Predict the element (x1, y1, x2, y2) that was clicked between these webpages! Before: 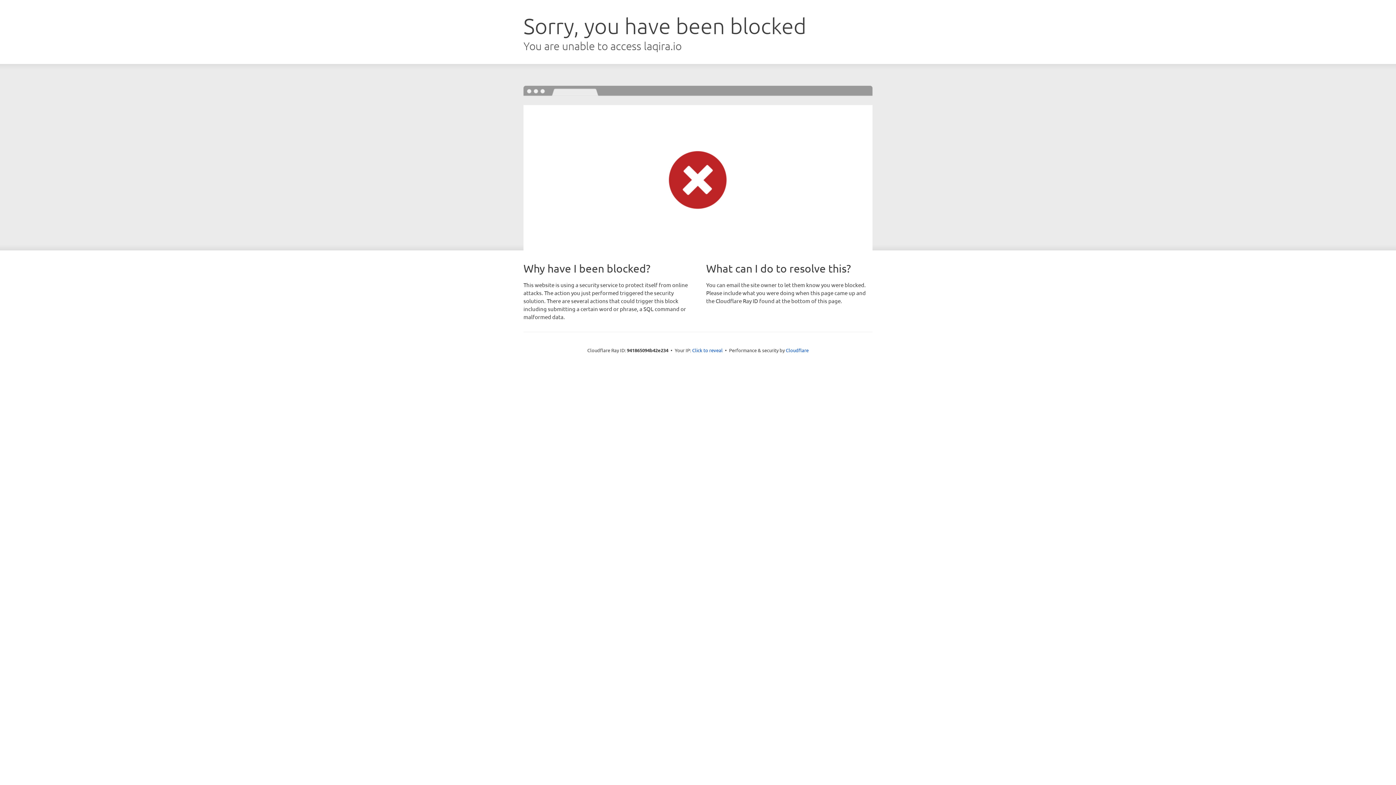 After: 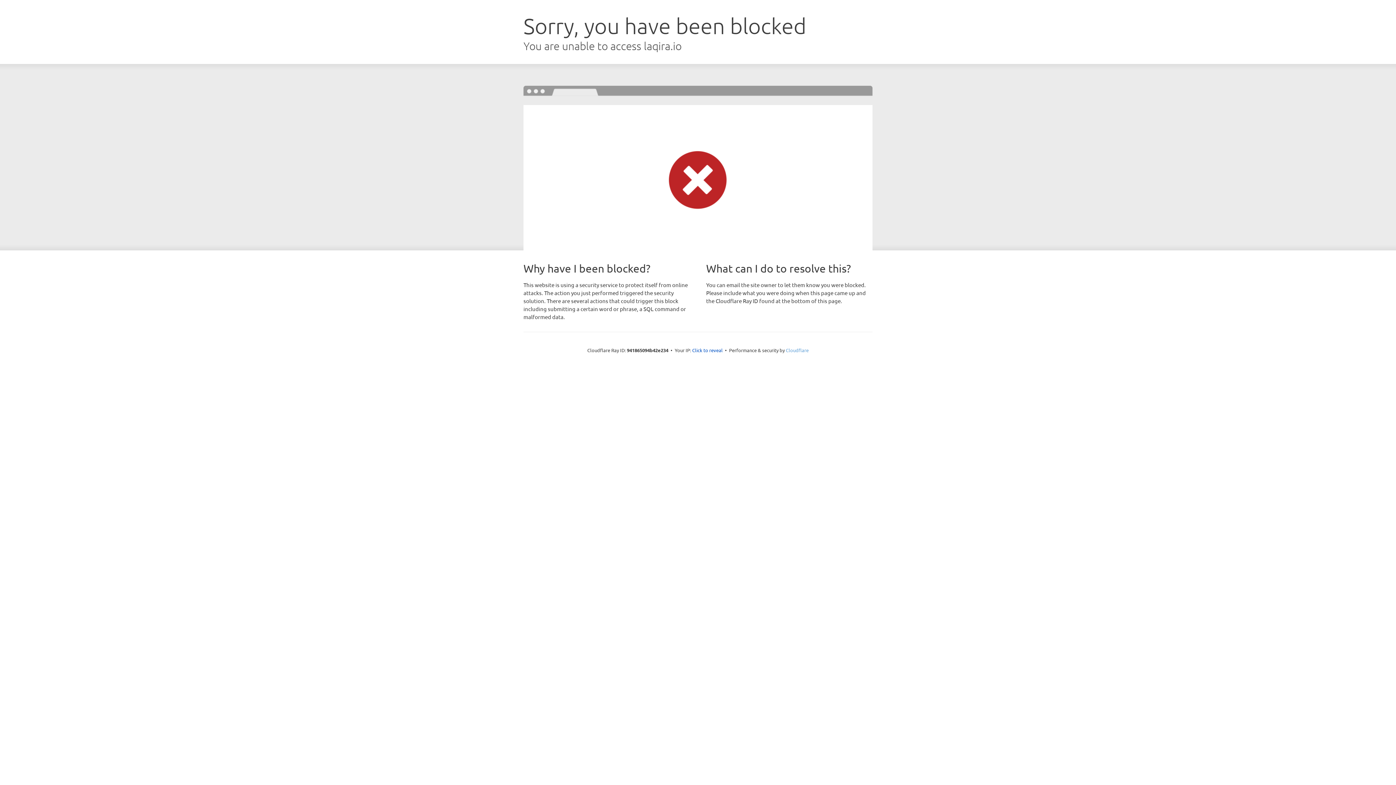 Action: label: Cloudflare bbox: (786, 347, 808, 353)